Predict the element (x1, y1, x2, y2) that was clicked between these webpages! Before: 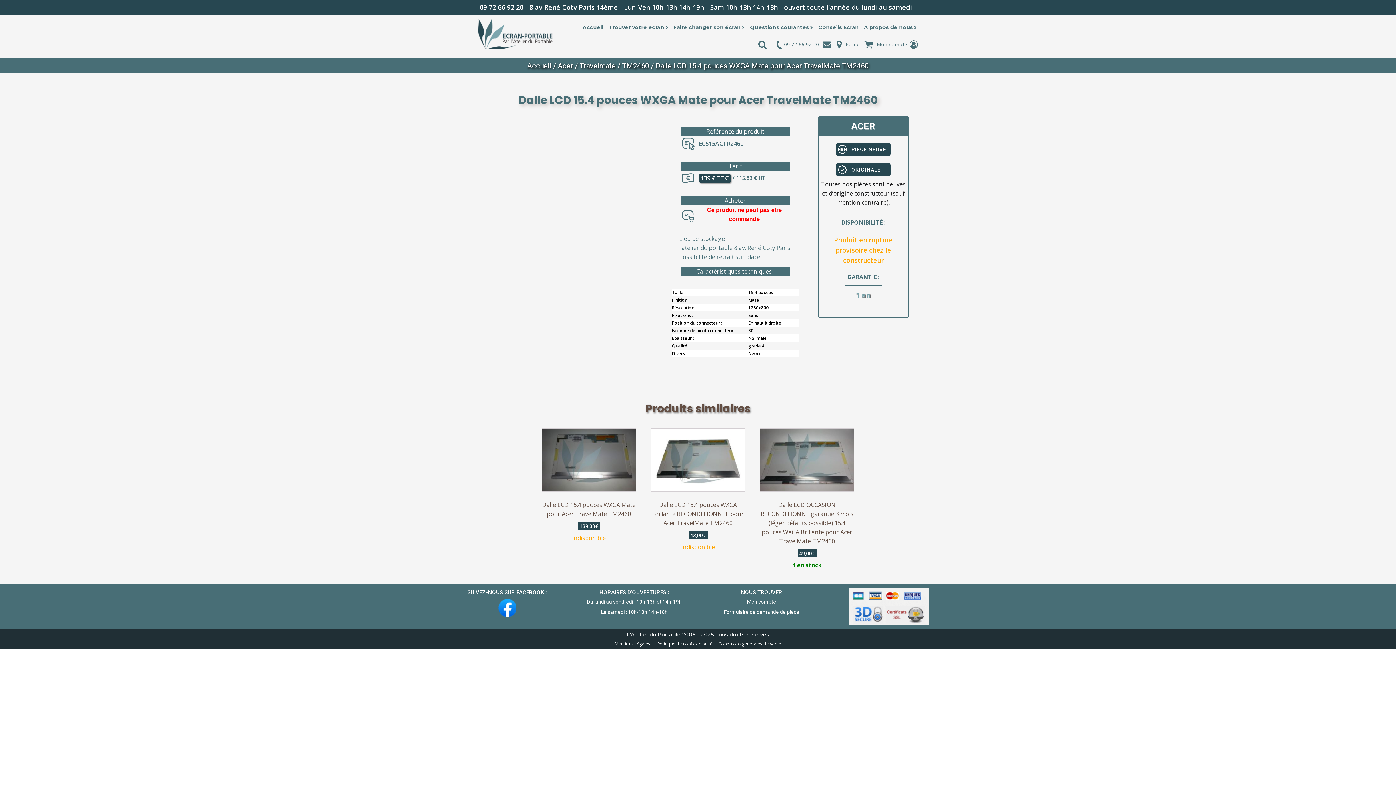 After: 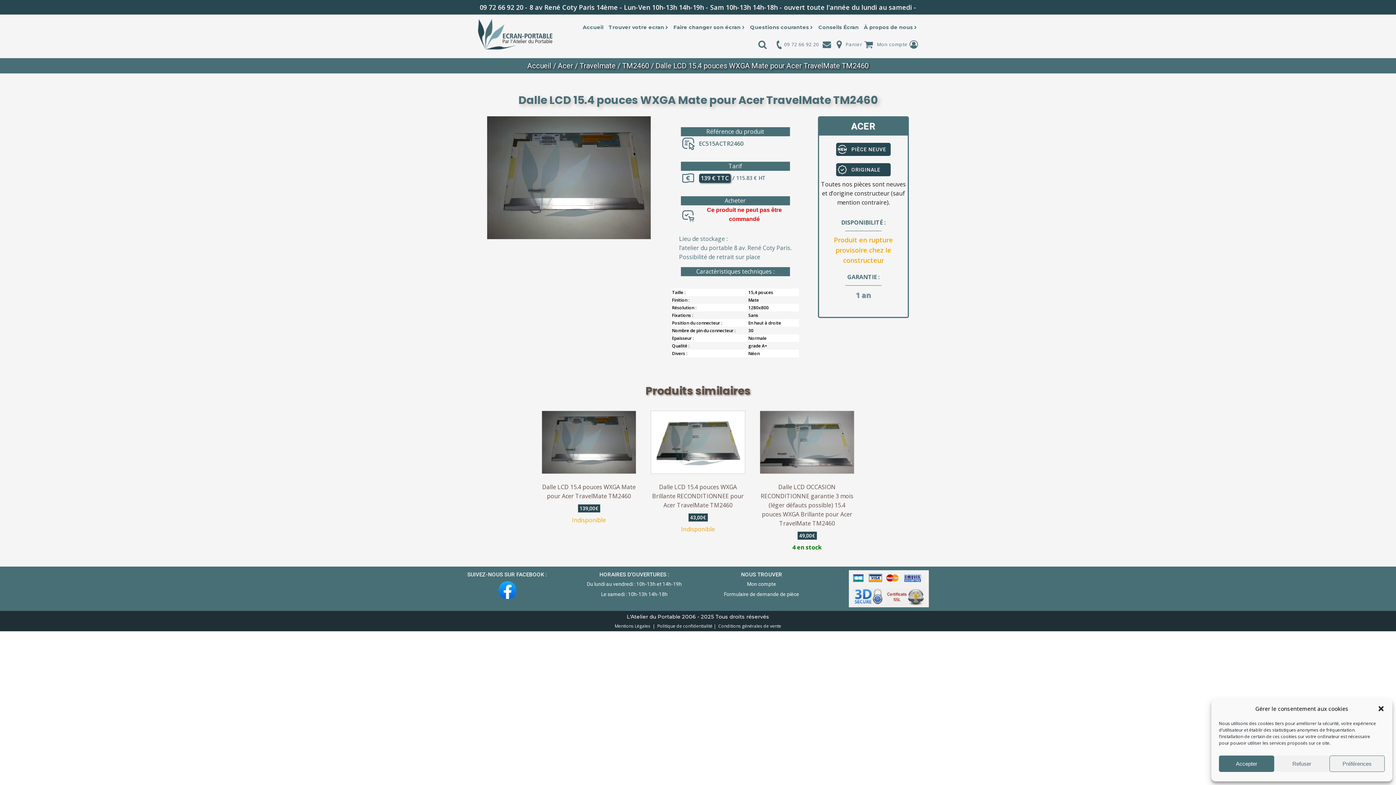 Action: bbox: (724, 607, 799, 617) label: Formulaire de demande de pièce
